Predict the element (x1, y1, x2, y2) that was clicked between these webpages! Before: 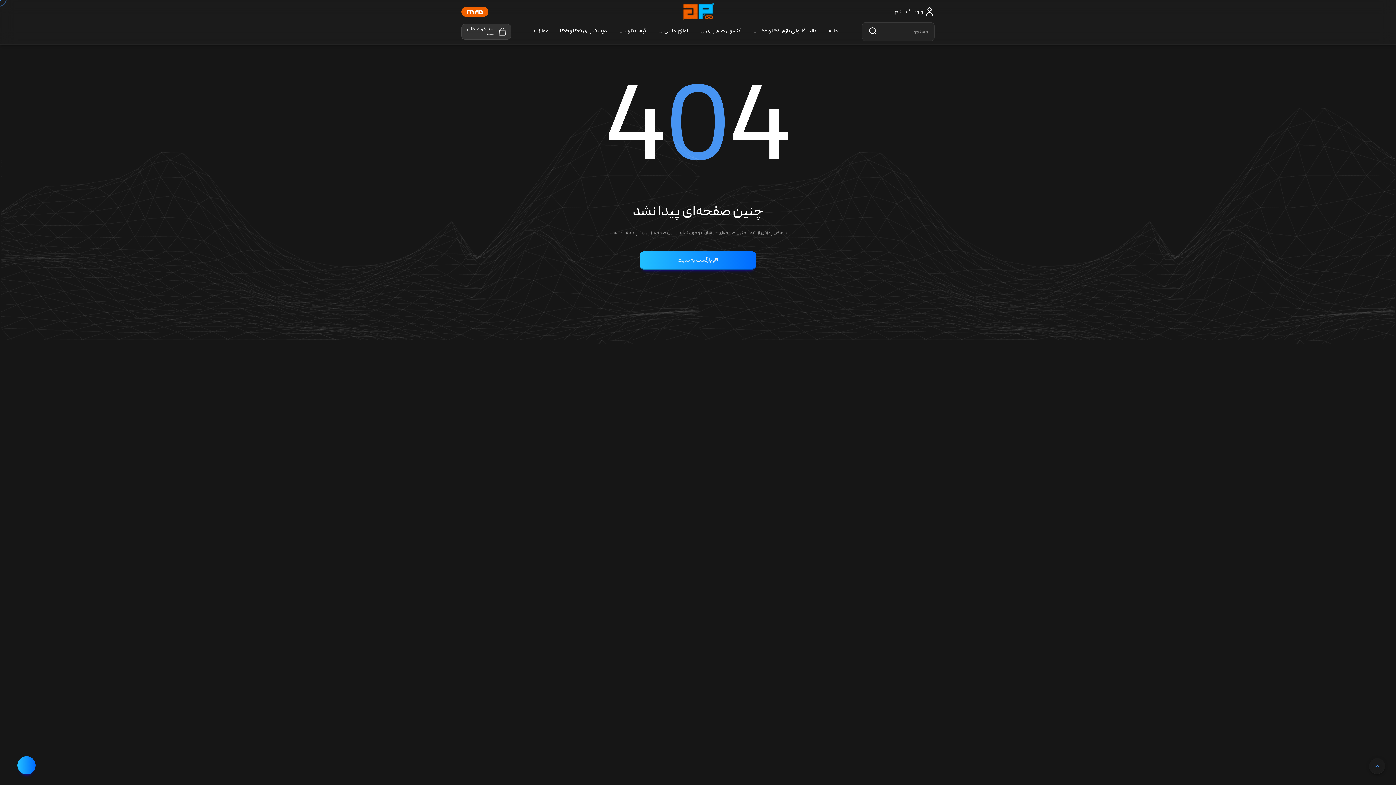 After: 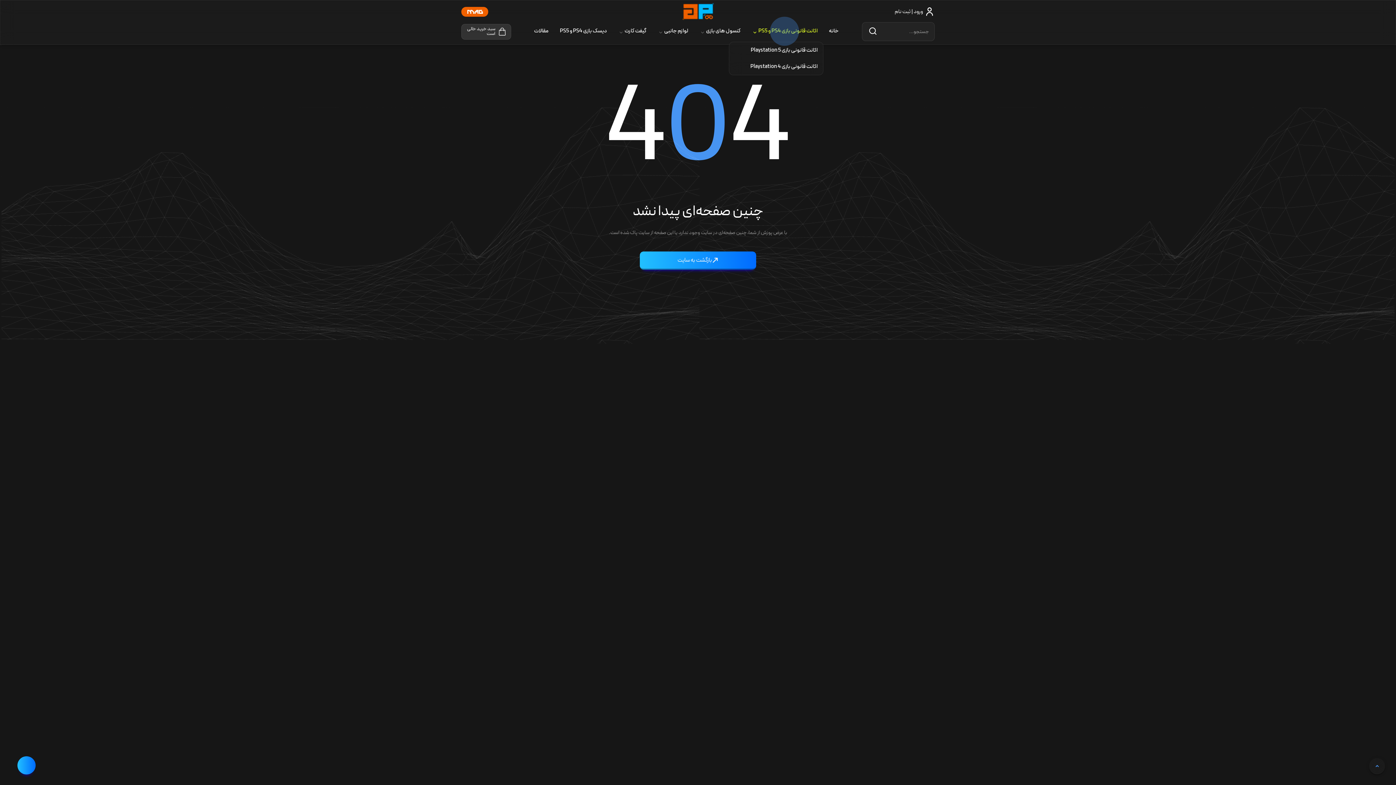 Action: bbox: (752, 27, 817, 35) label: اکانت قانونی بازی PS4 و PS5